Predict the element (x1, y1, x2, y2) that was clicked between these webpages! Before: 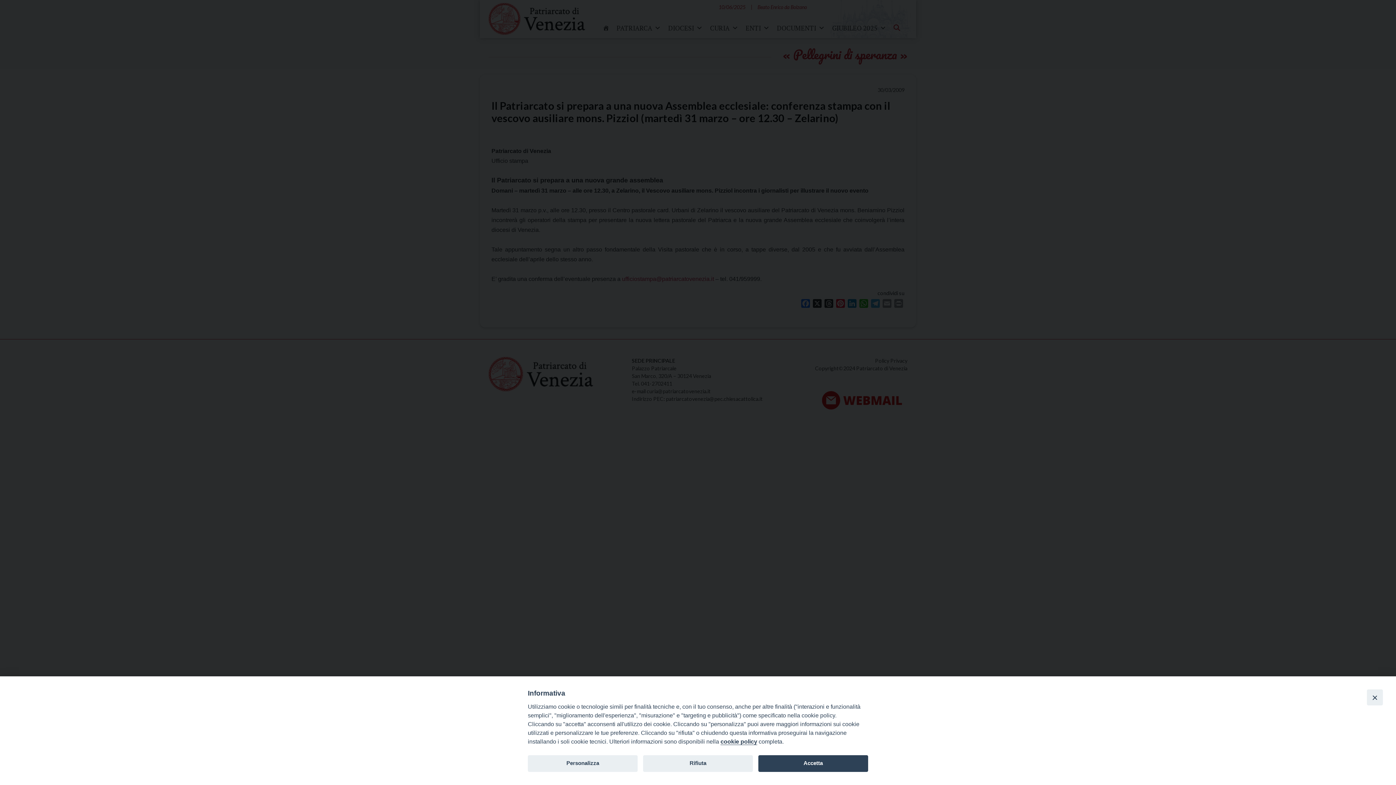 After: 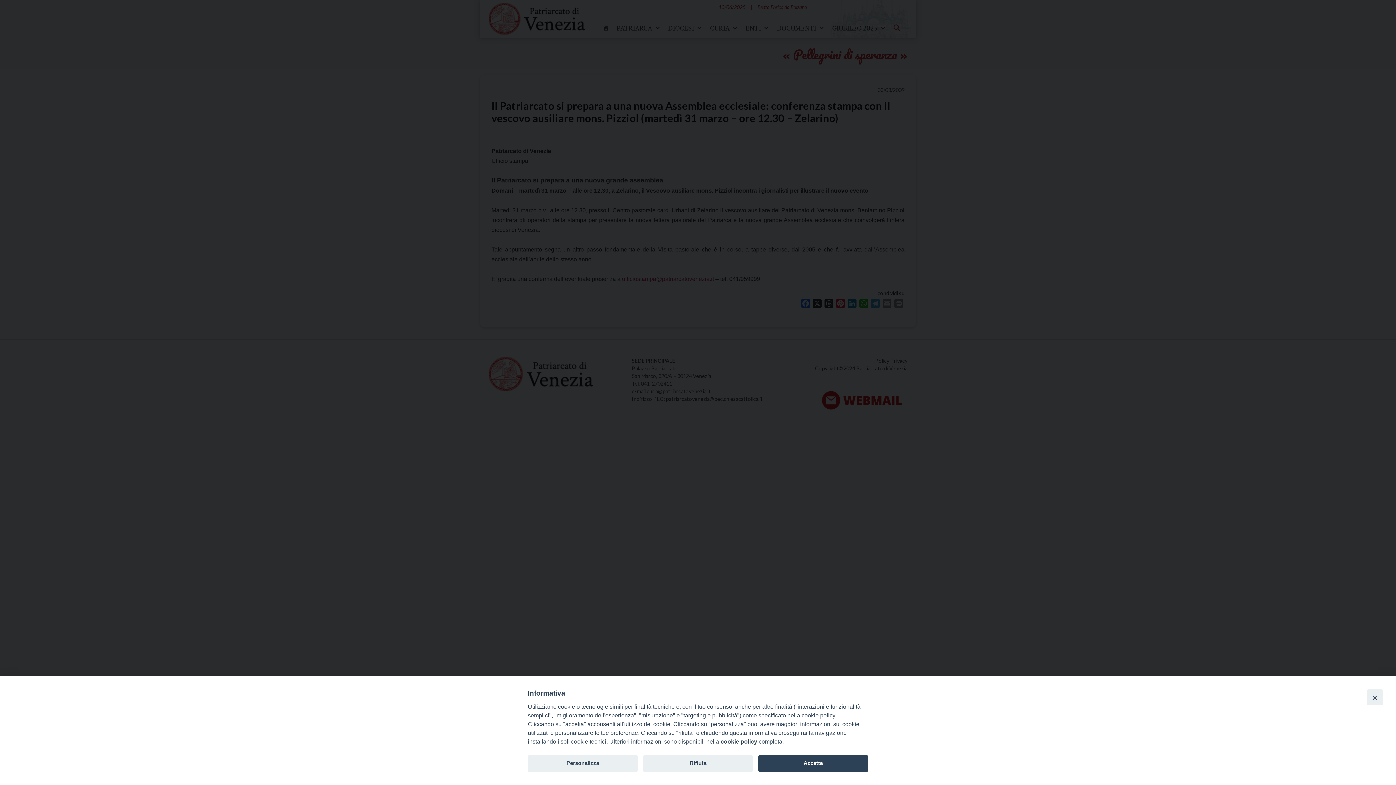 Action: label: cookie policy bbox: (720, 738, 757, 745)